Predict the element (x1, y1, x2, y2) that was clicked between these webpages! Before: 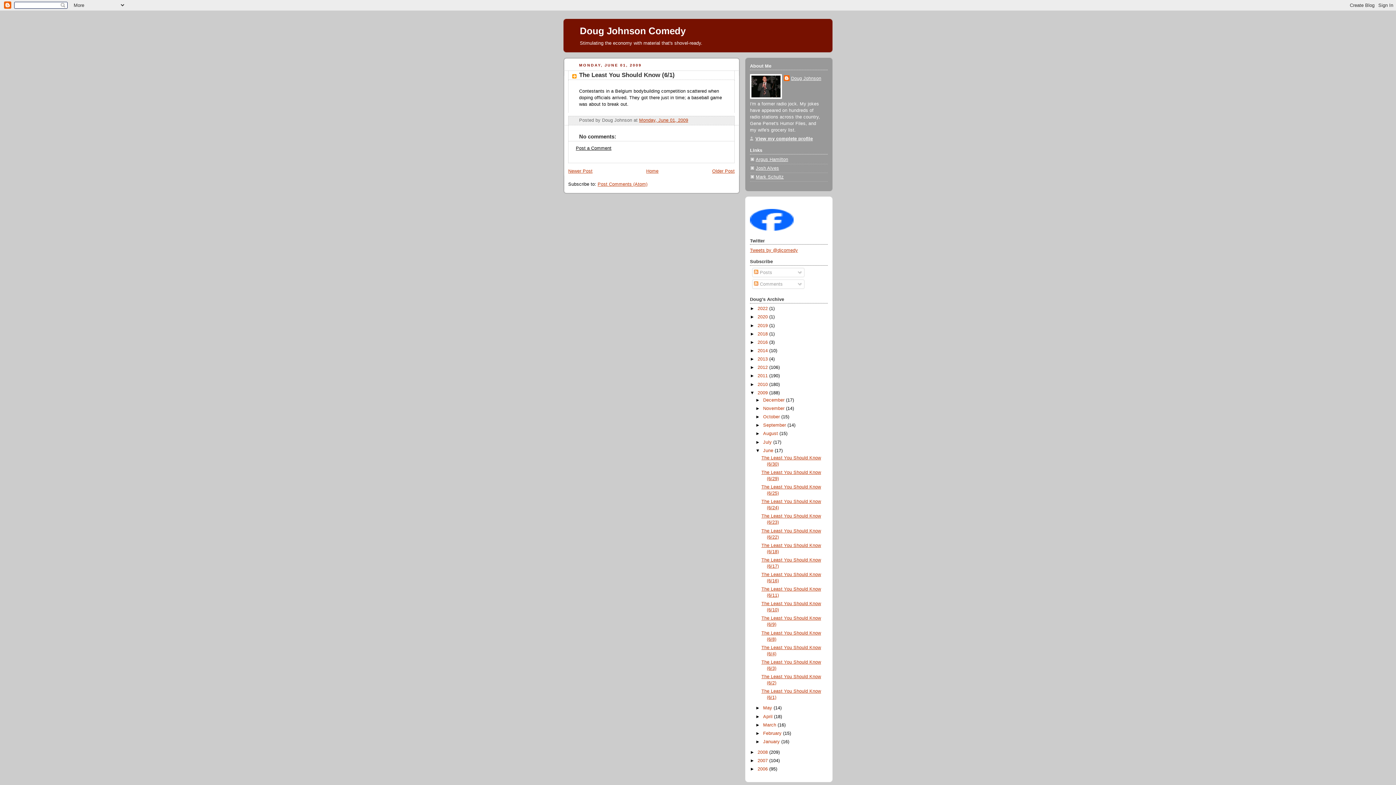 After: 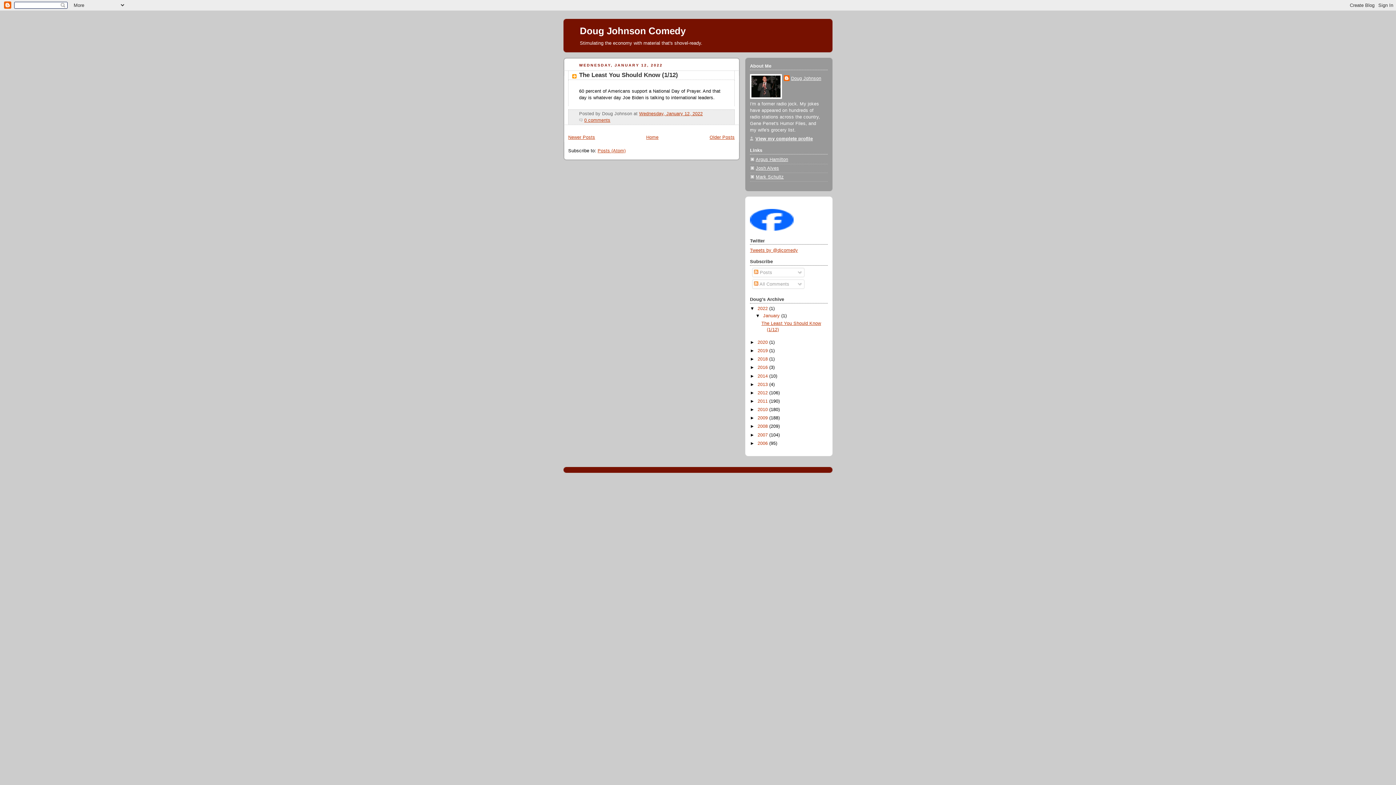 Action: label: 2022  bbox: (757, 306, 769, 311)